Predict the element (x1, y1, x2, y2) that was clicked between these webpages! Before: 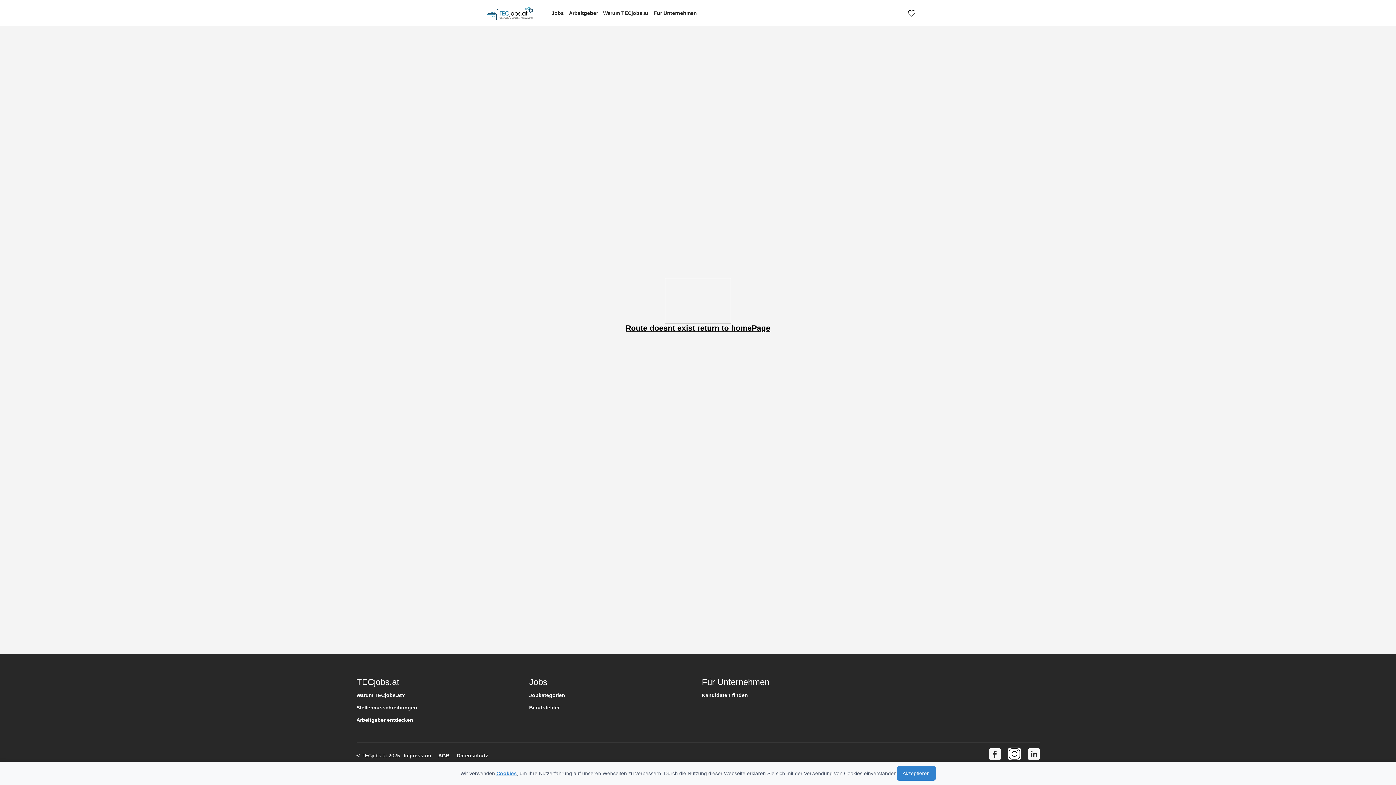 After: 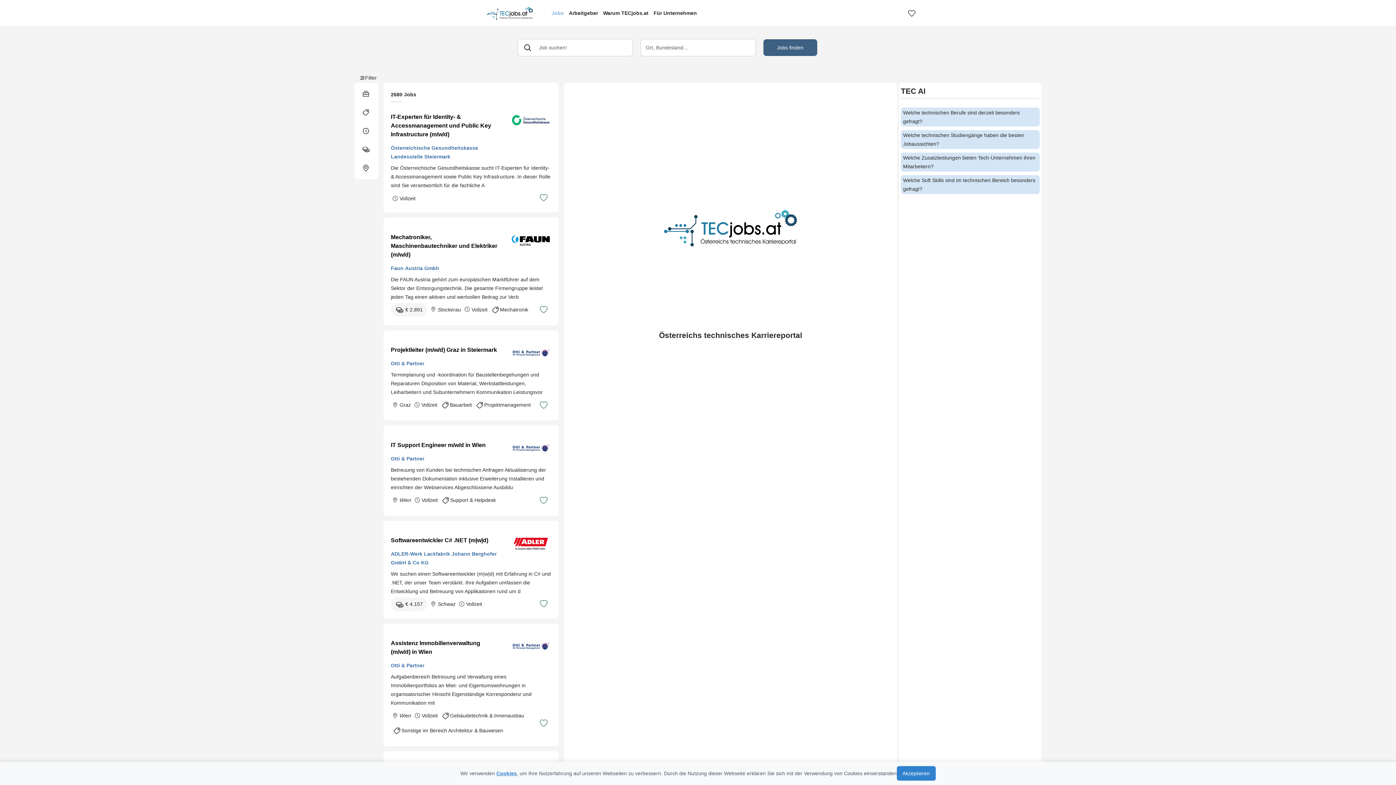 Action: bbox: (356, 705, 417, 710) label: Stellenausschreibungen